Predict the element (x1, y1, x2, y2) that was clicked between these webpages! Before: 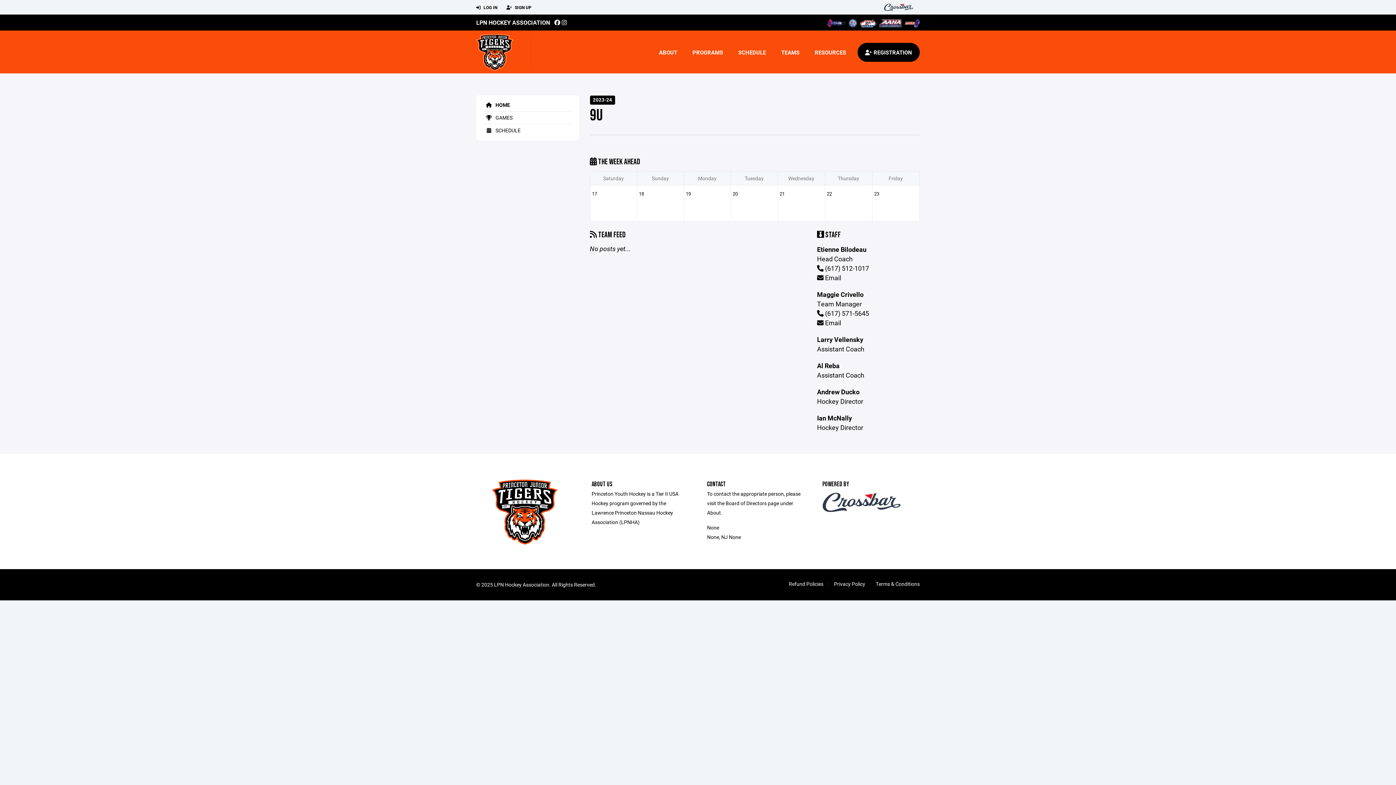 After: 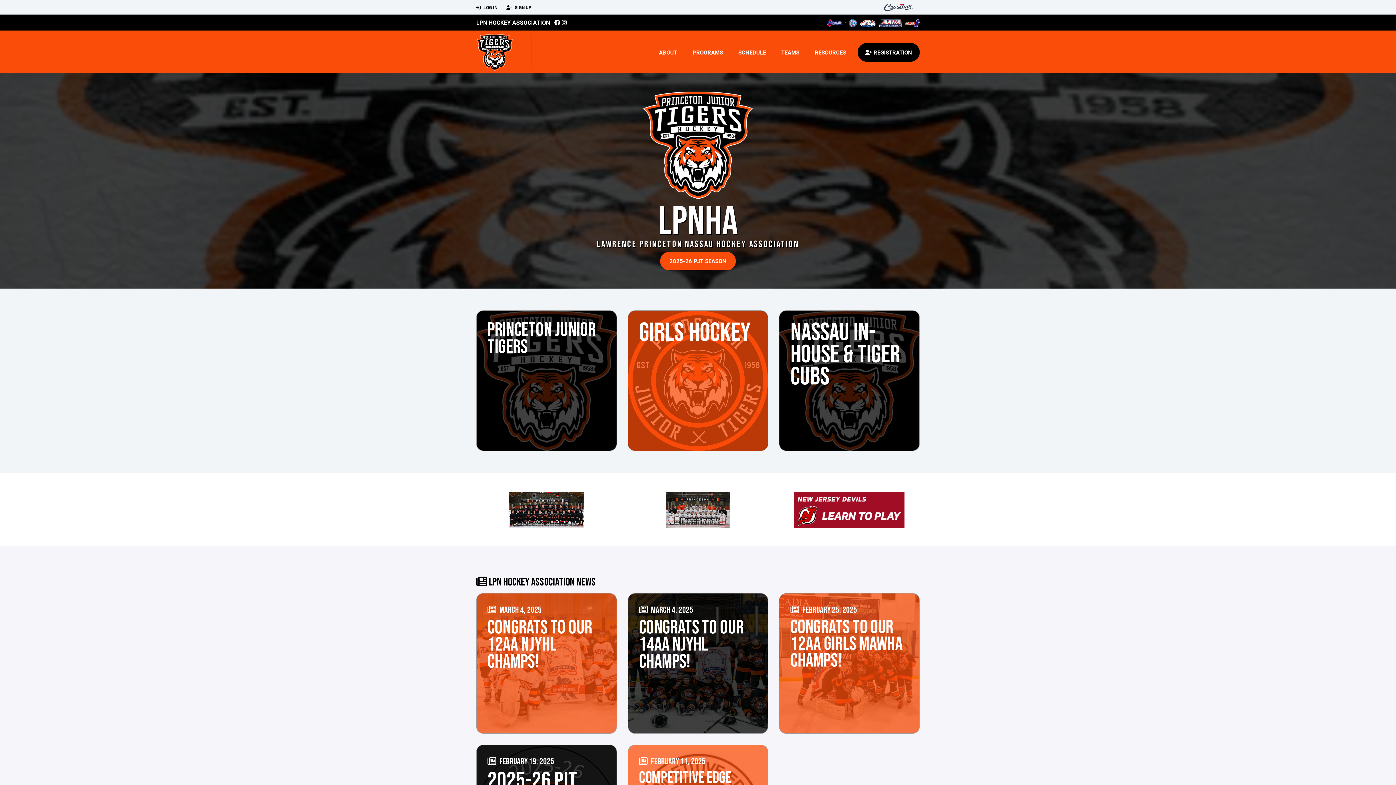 Action: label: LPN HOCKEY ASSOCIATION bbox: (476, 18, 550, 26)